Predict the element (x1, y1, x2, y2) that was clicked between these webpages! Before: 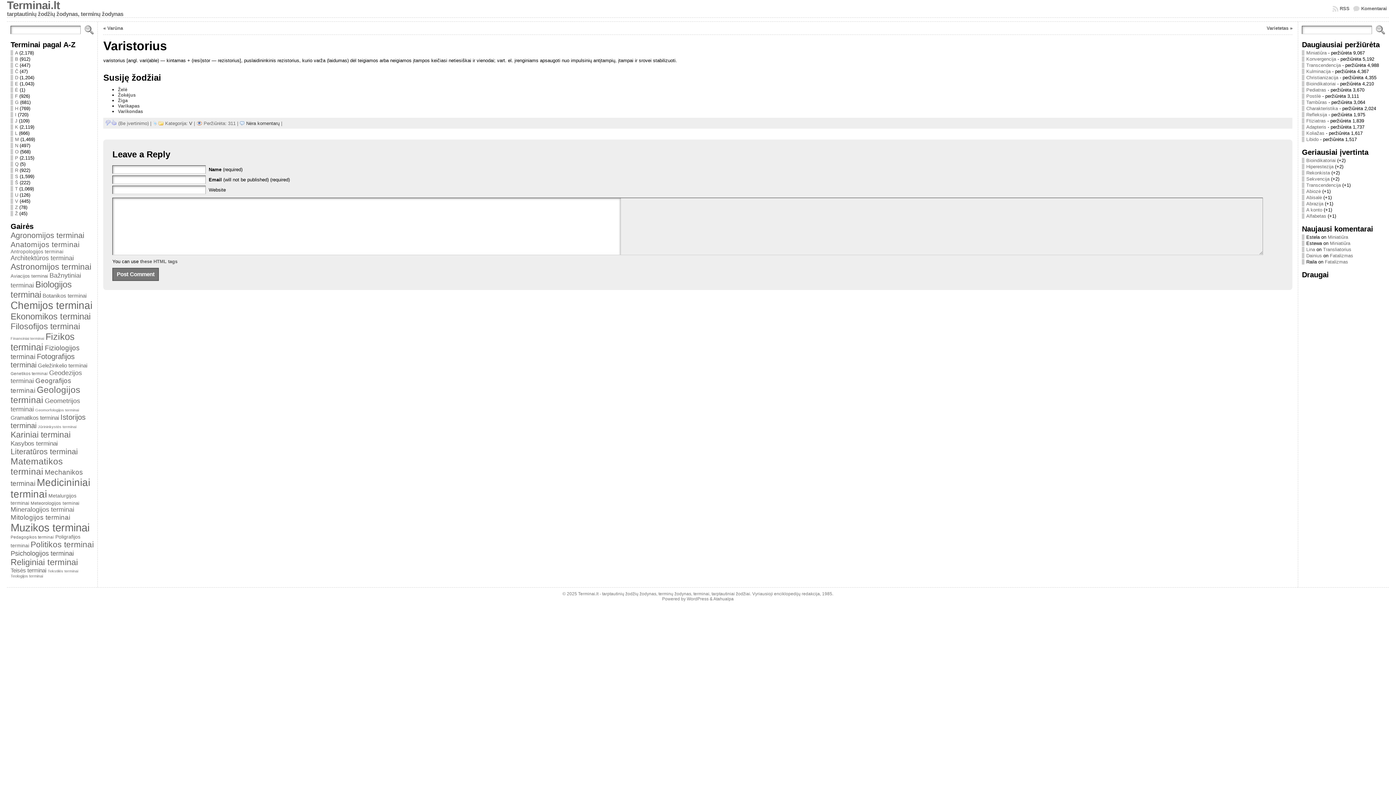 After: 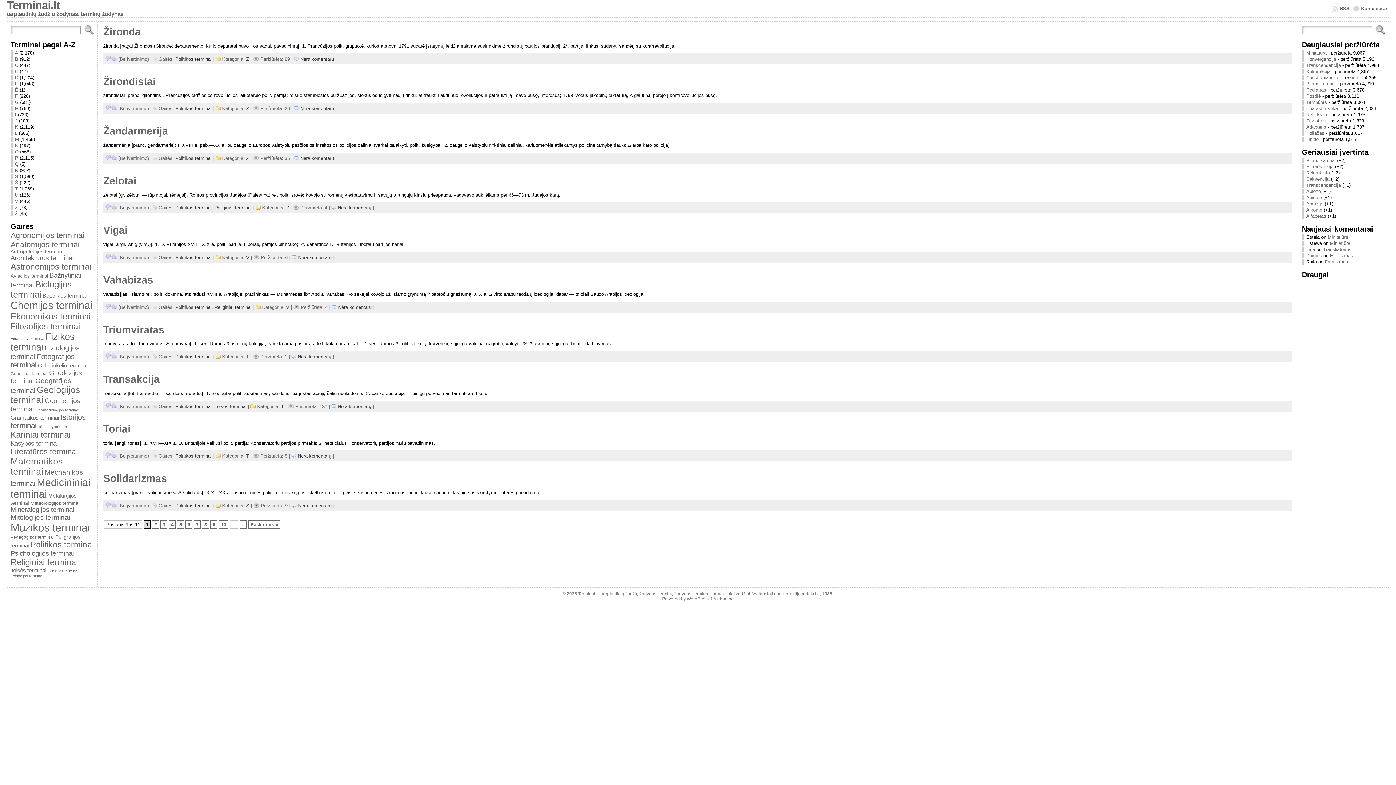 Action: bbox: (30, 540, 93, 549) label: Politikos terminai